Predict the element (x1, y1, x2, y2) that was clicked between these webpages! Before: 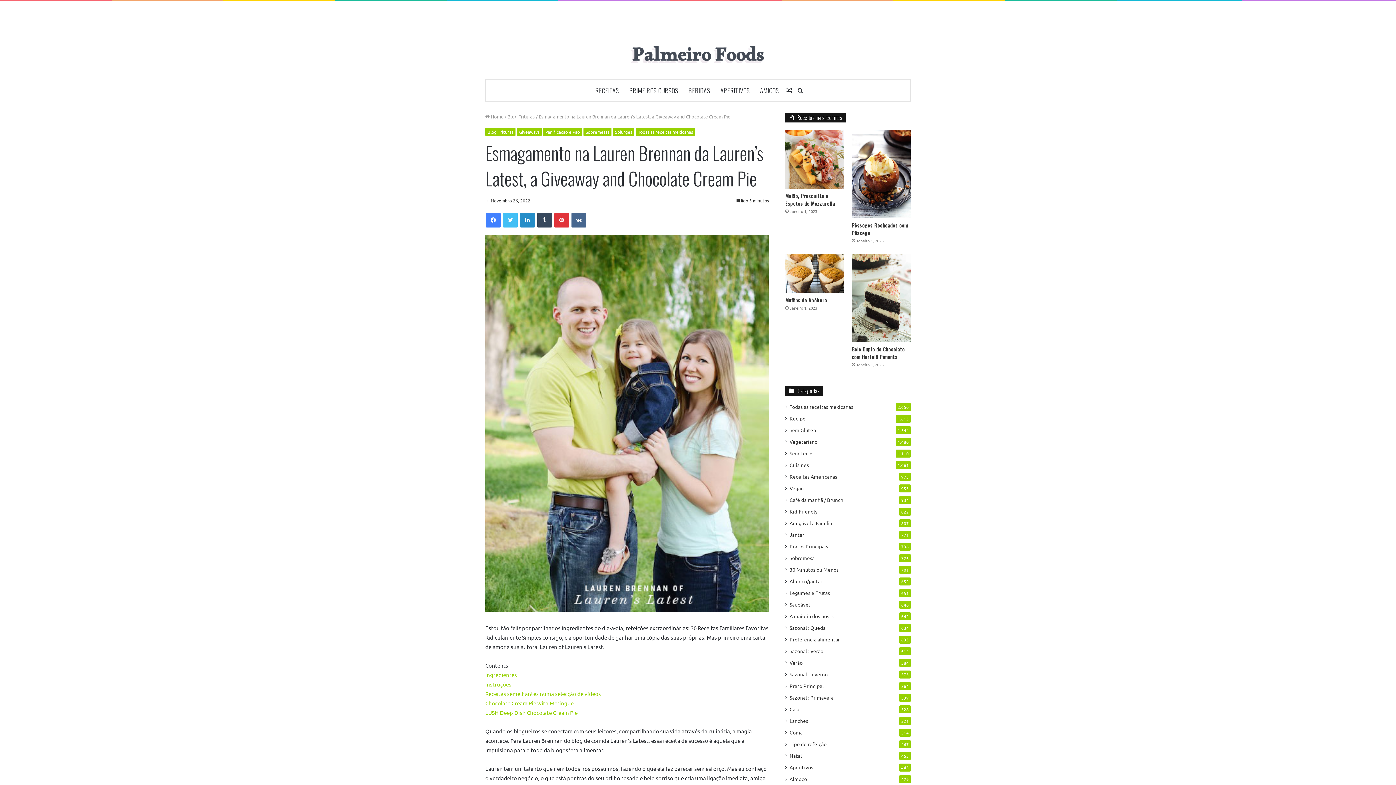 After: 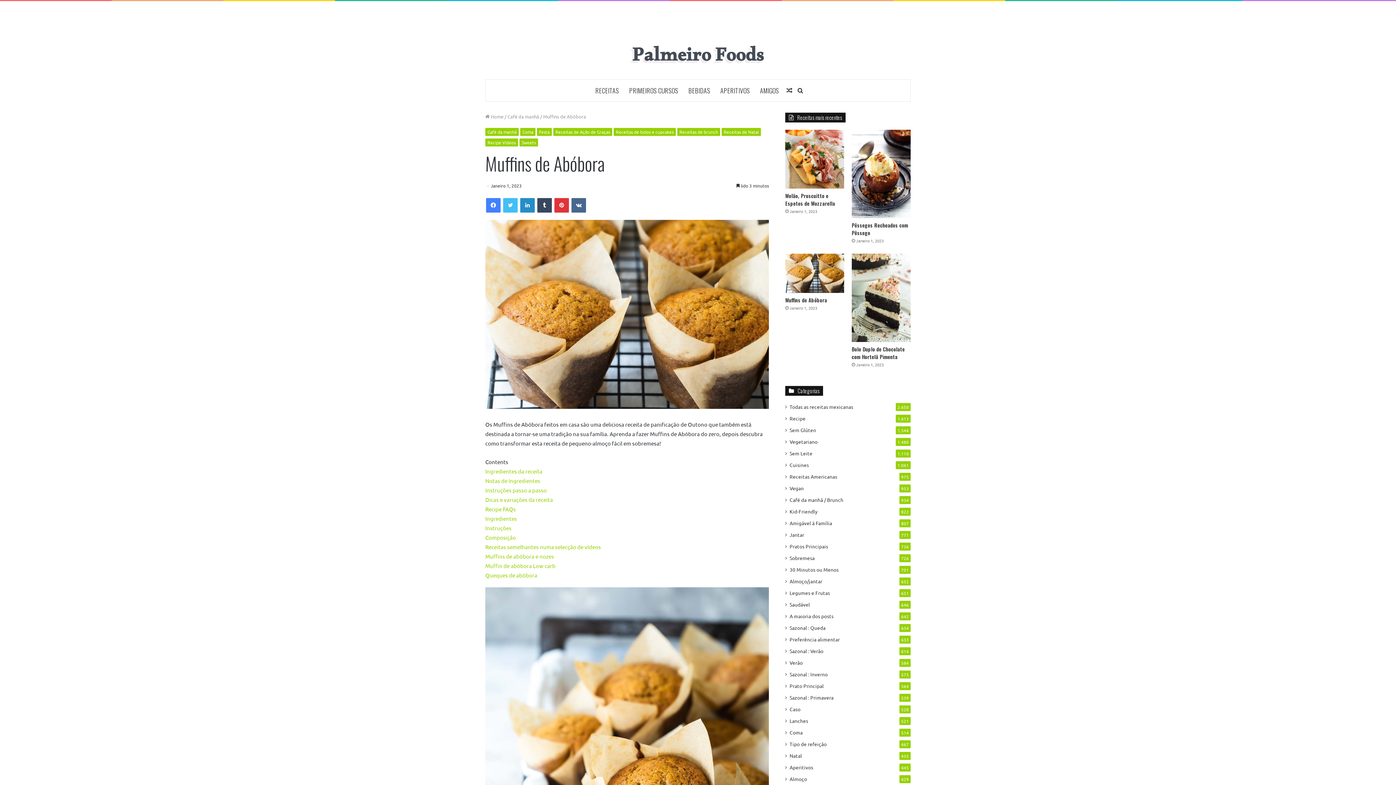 Action: label: Muffins de Abóbora bbox: (785, 296, 827, 304)